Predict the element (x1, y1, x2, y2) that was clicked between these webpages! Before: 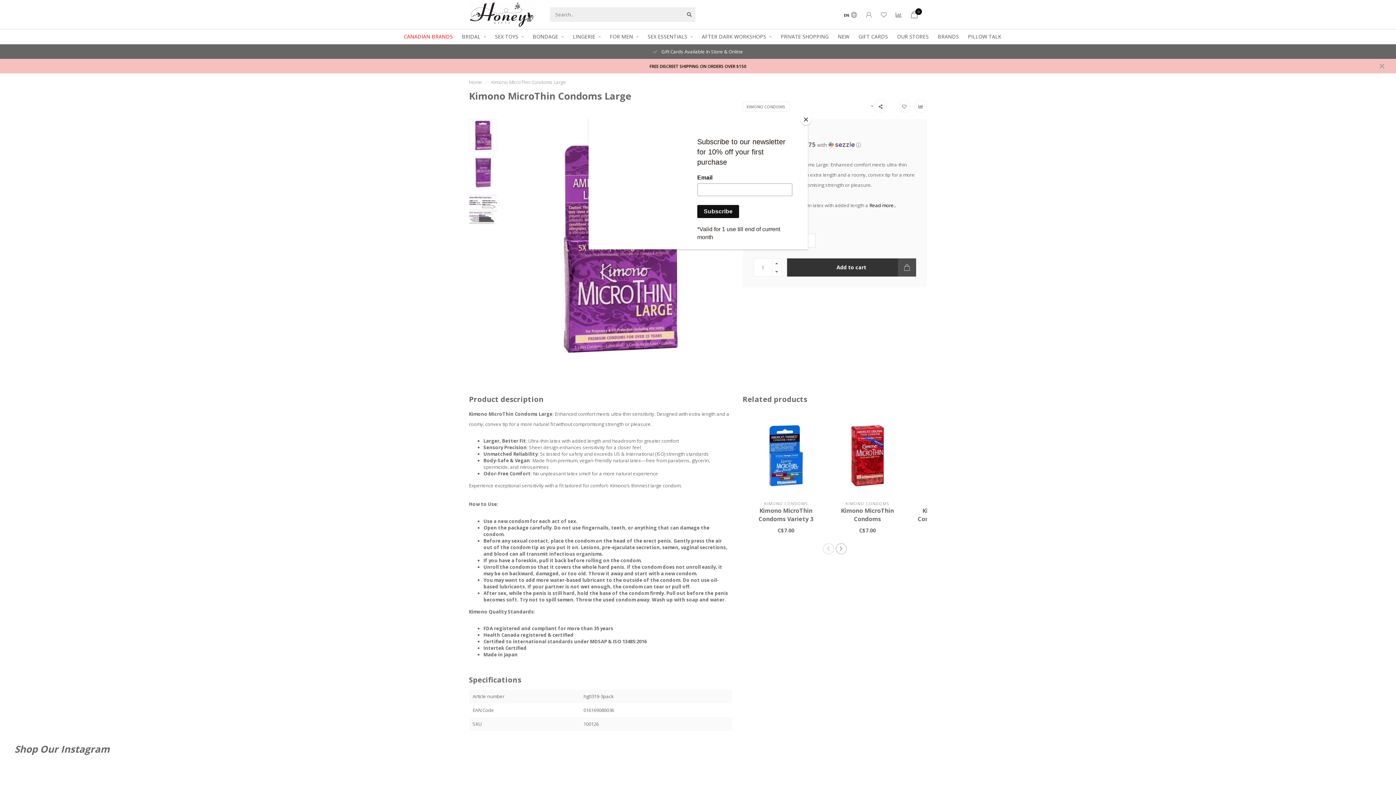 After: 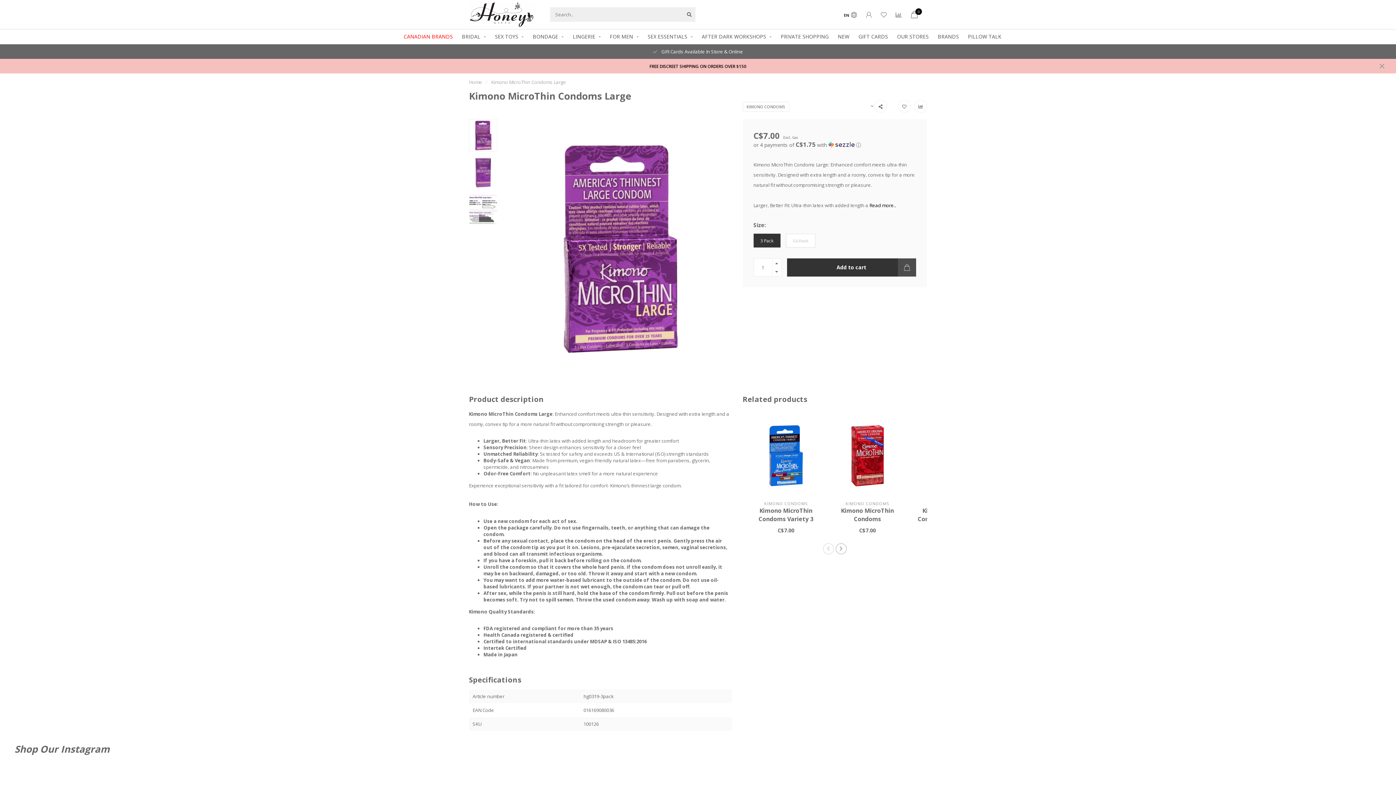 Action: label: Close bbox: (800, 114, 811, 125)